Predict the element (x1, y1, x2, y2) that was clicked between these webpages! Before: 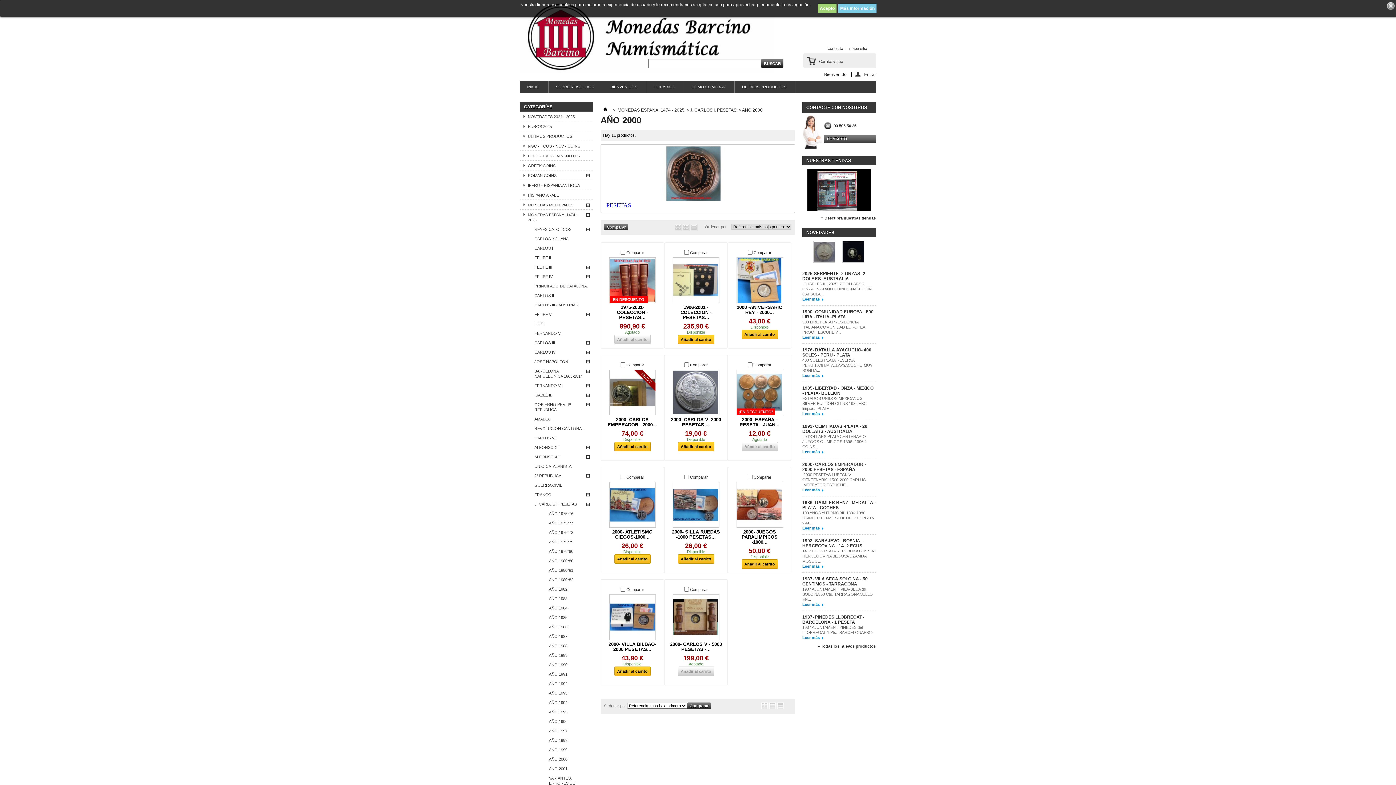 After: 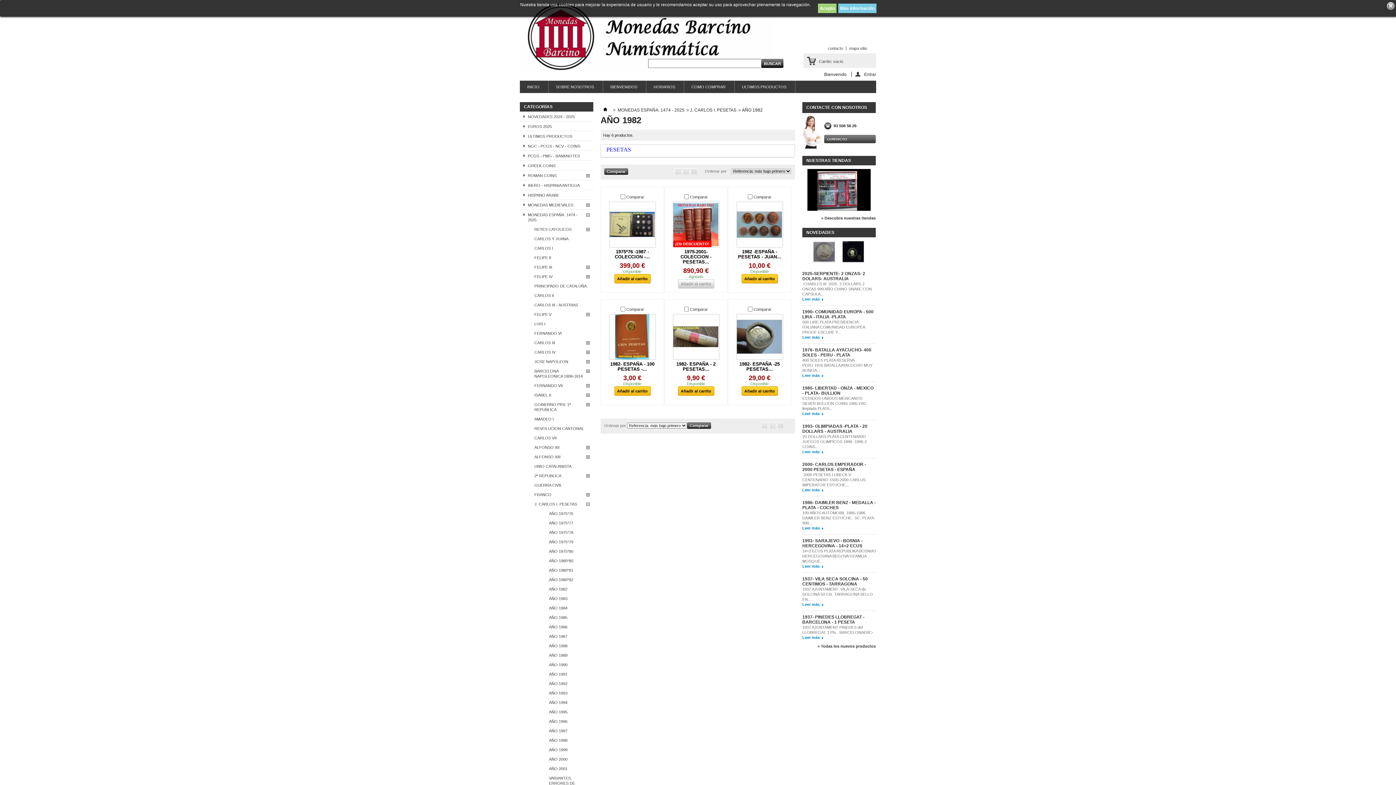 Action: bbox: (549, 584, 593, 593) label: AÑO 1982